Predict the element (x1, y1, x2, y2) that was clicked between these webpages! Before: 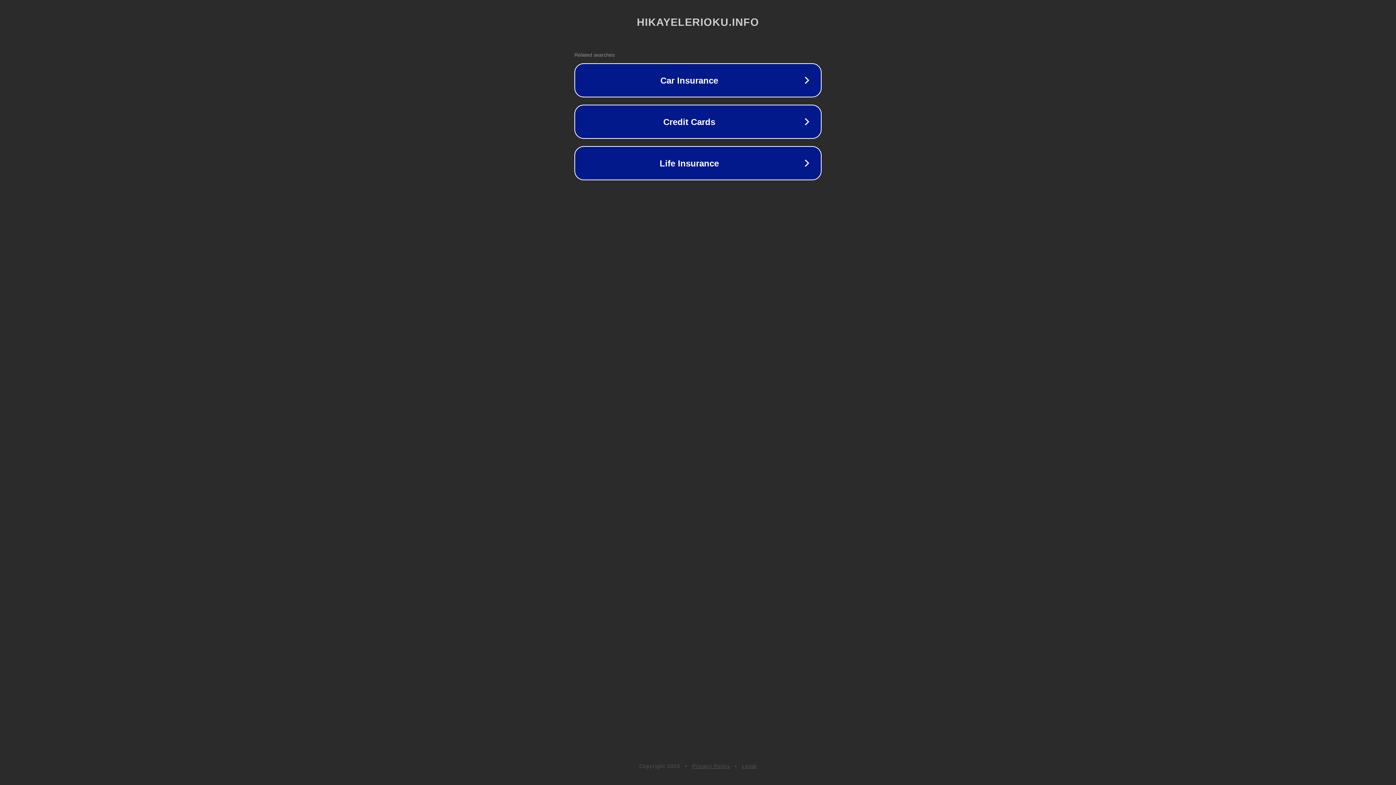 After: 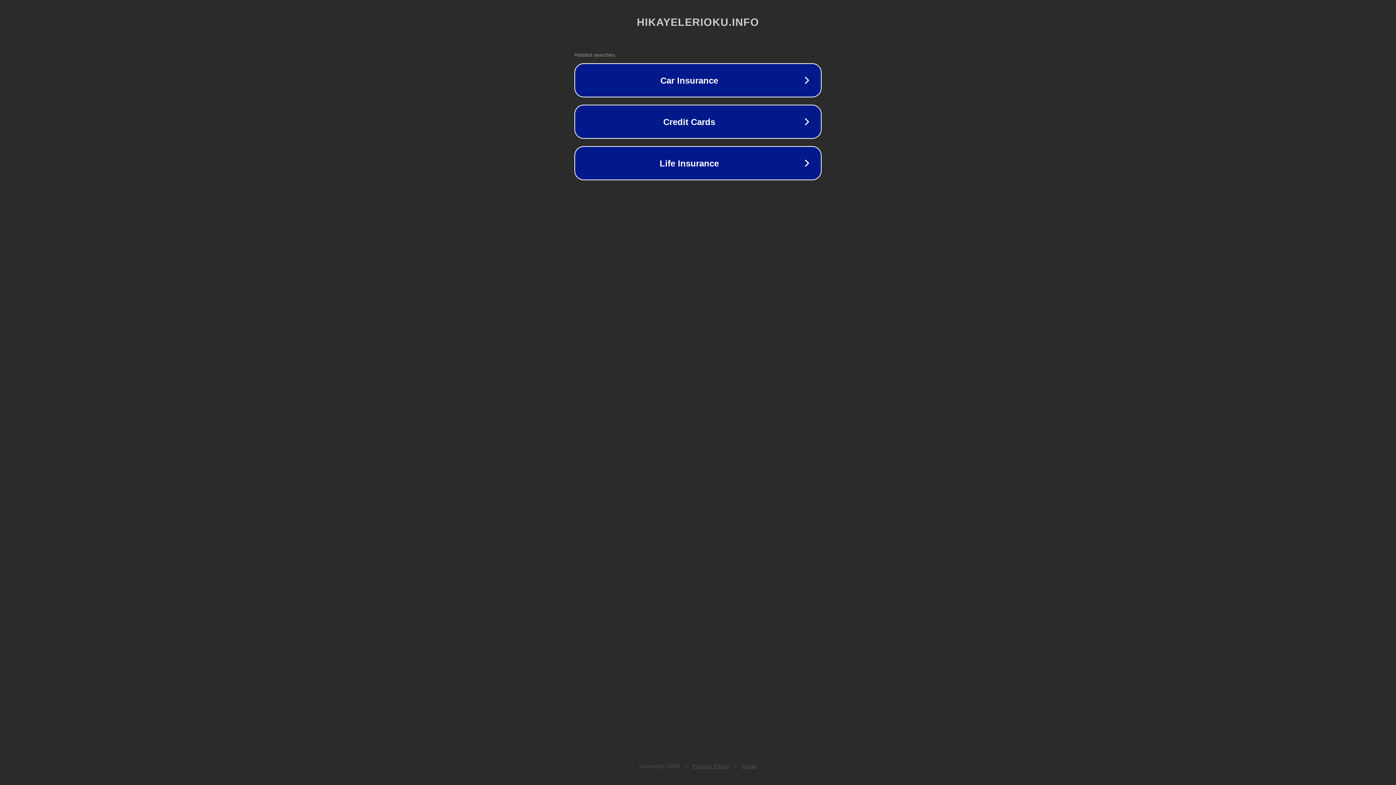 Action: bbox: (742, 763, 757, 769) label: Legal